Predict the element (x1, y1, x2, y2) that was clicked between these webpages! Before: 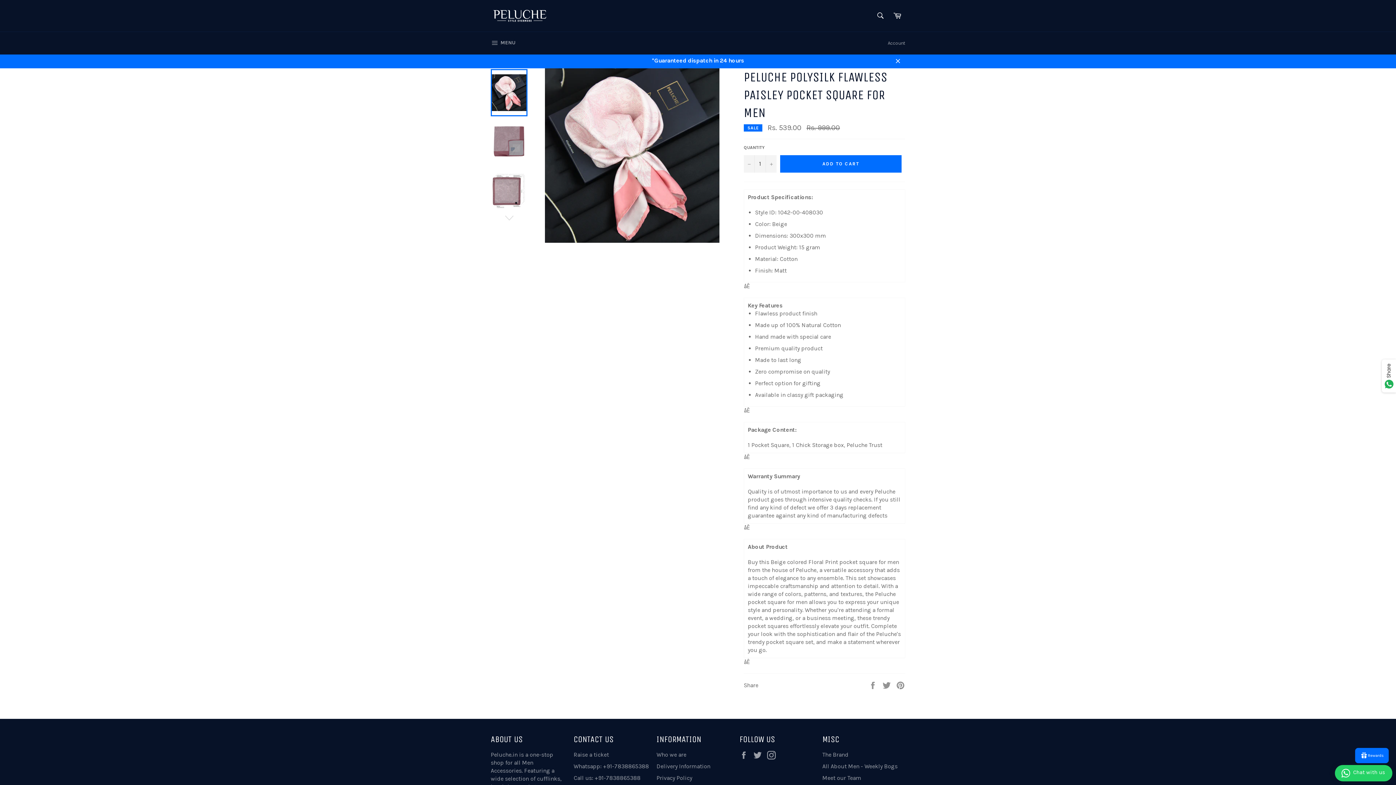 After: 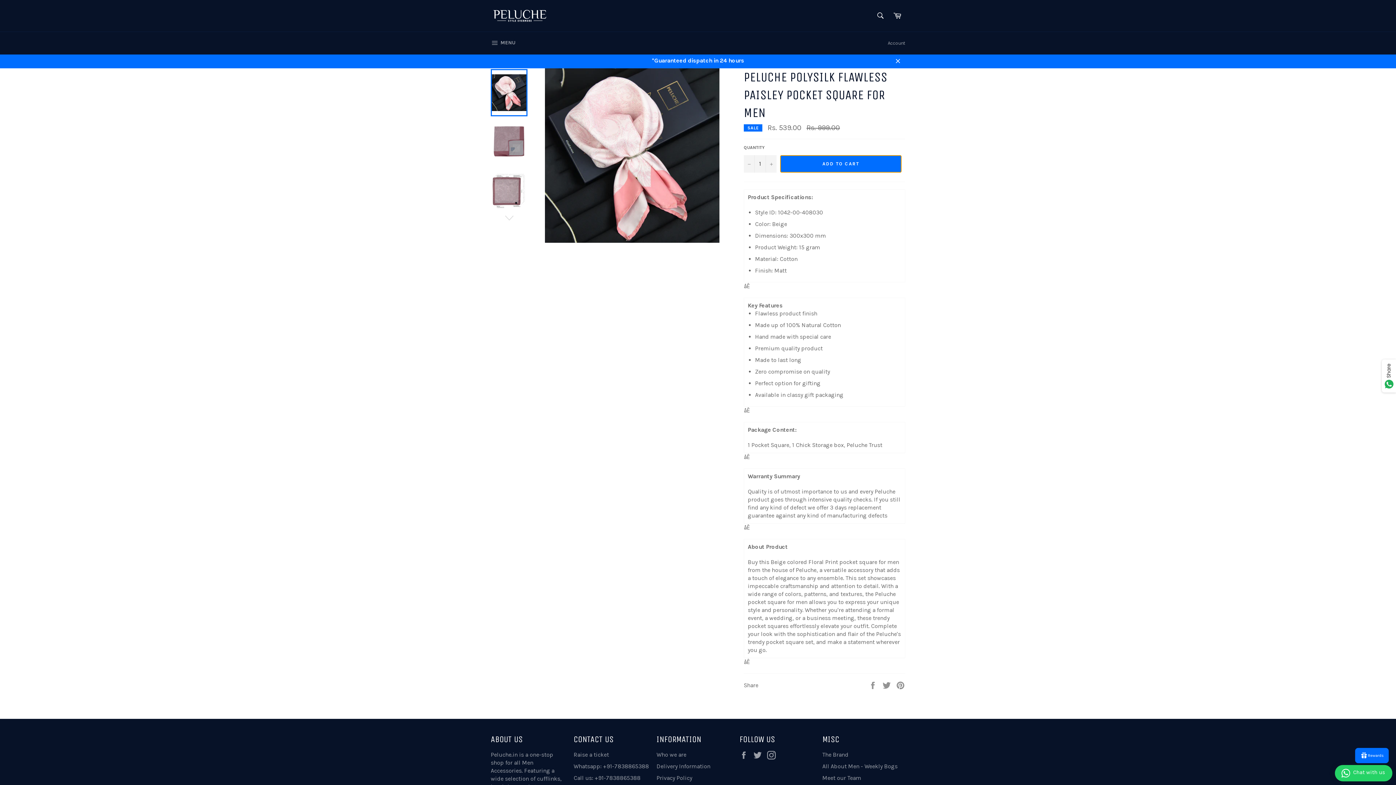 Action: bbox: (780, 155, 901, 172) label: ADD TO CART